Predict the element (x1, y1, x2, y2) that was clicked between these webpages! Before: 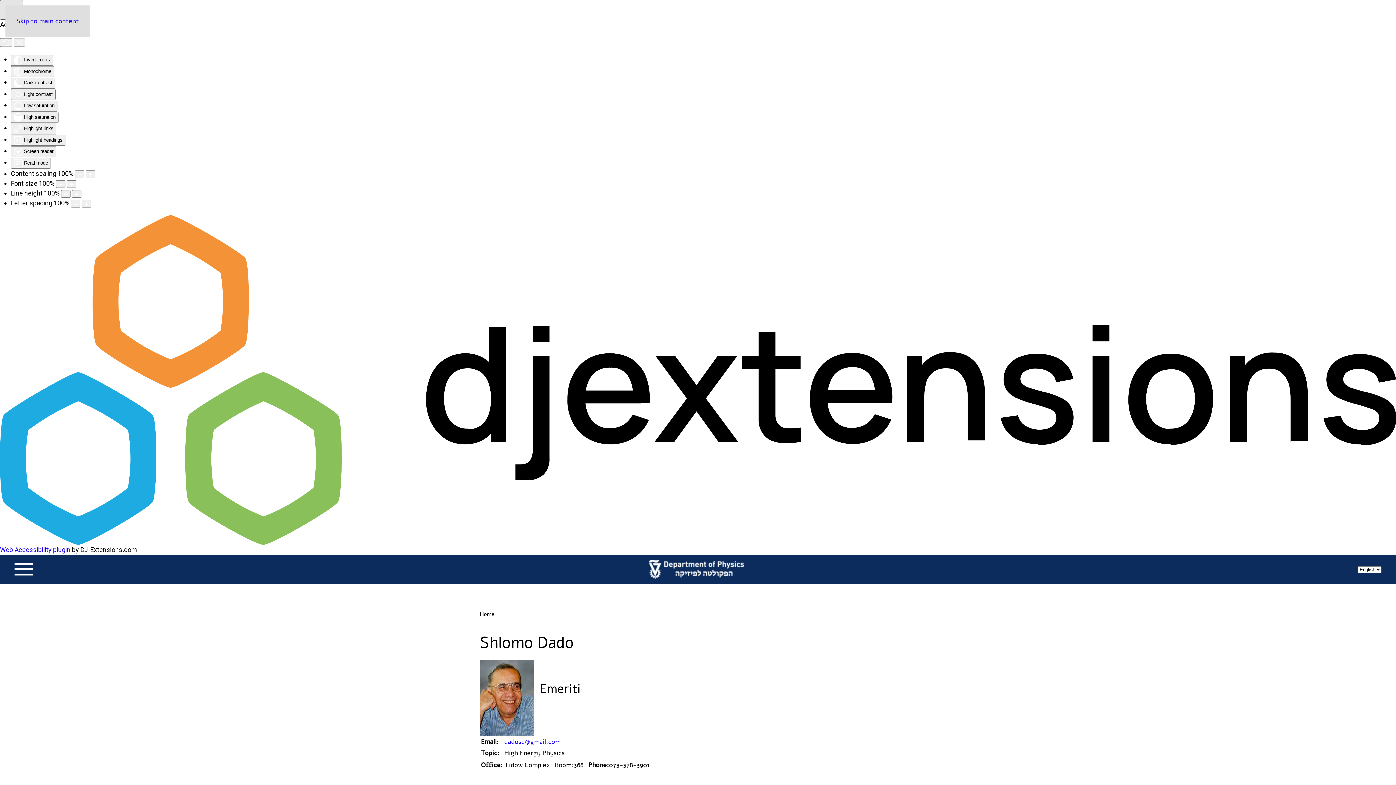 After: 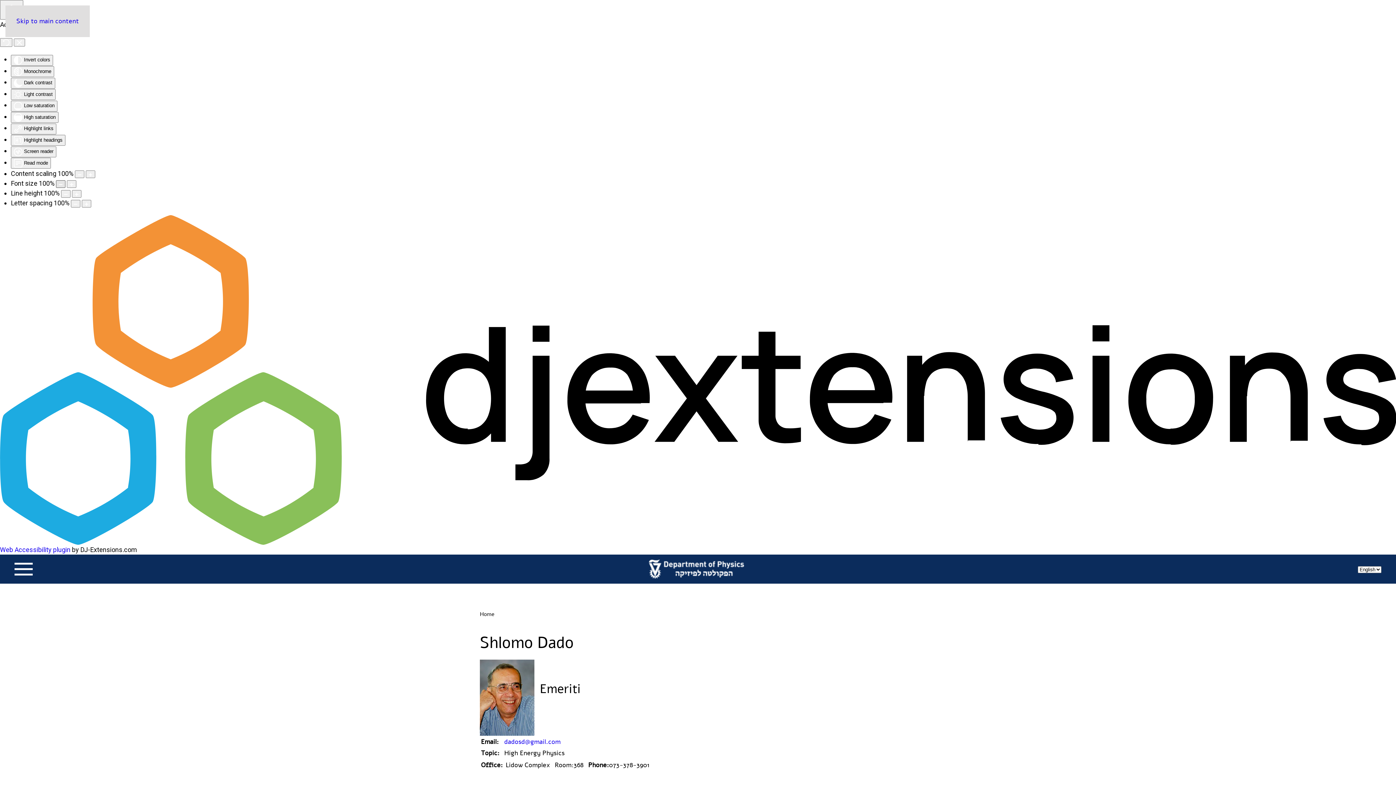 Action: label: Decrease font size bbox: (56, 180, 65, 188)